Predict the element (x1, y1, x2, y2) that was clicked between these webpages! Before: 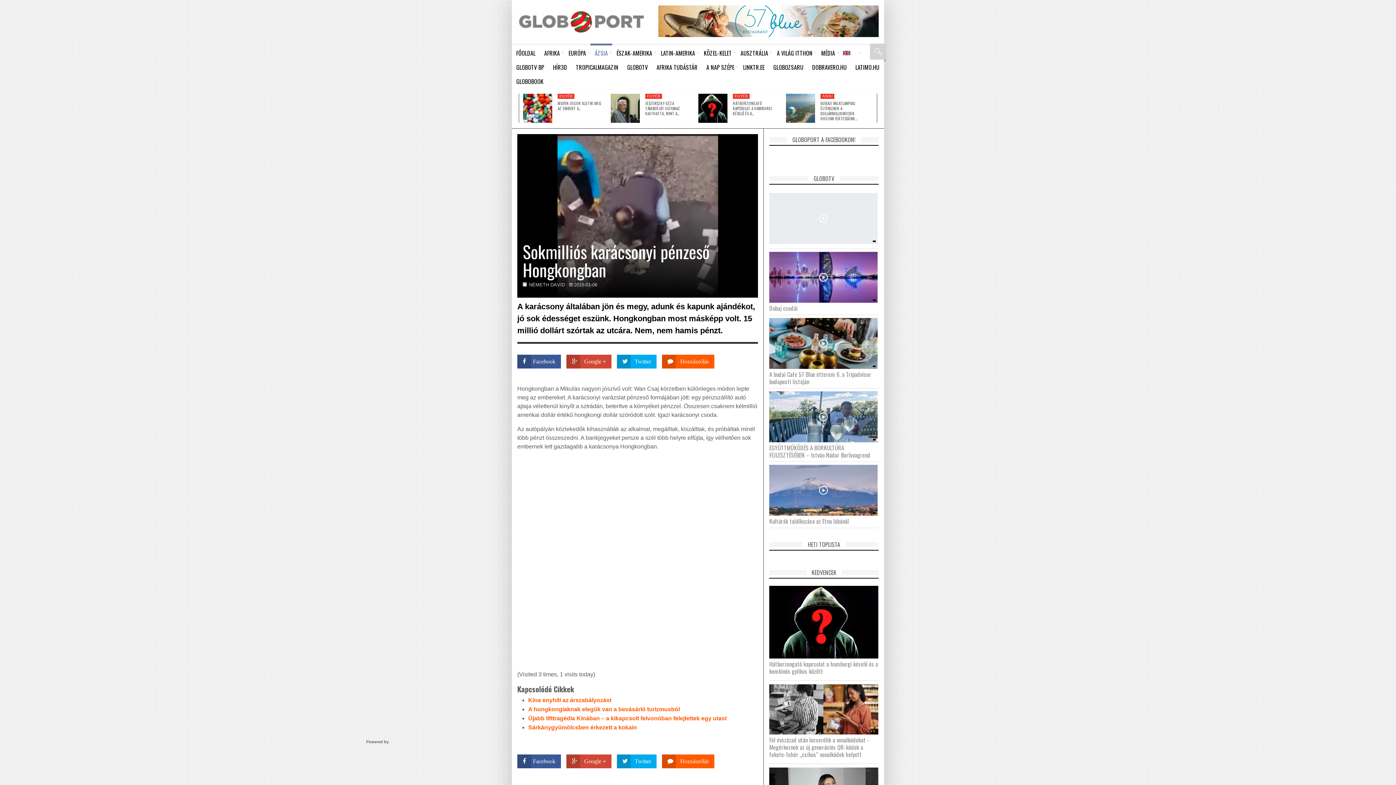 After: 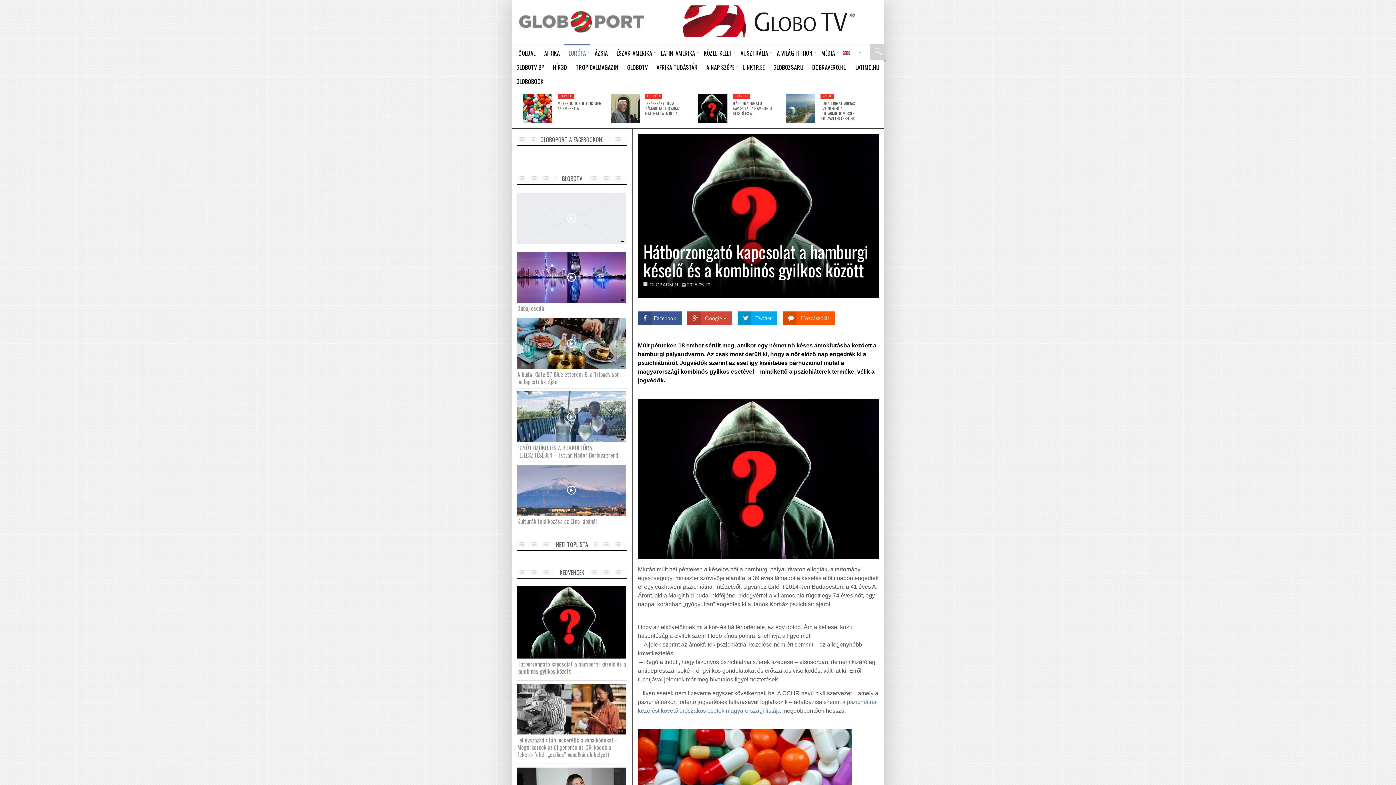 Action: bbox: (698, 93, 727, 122)